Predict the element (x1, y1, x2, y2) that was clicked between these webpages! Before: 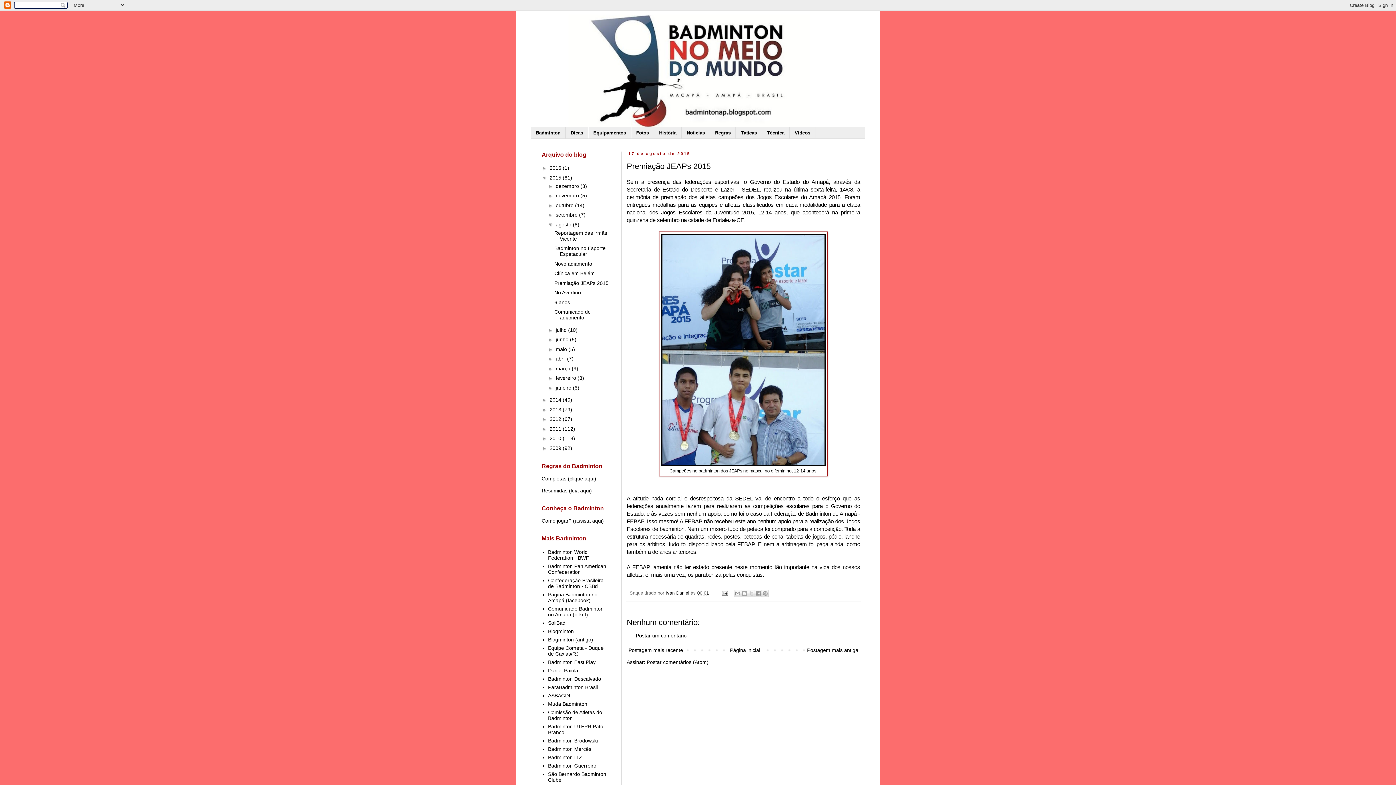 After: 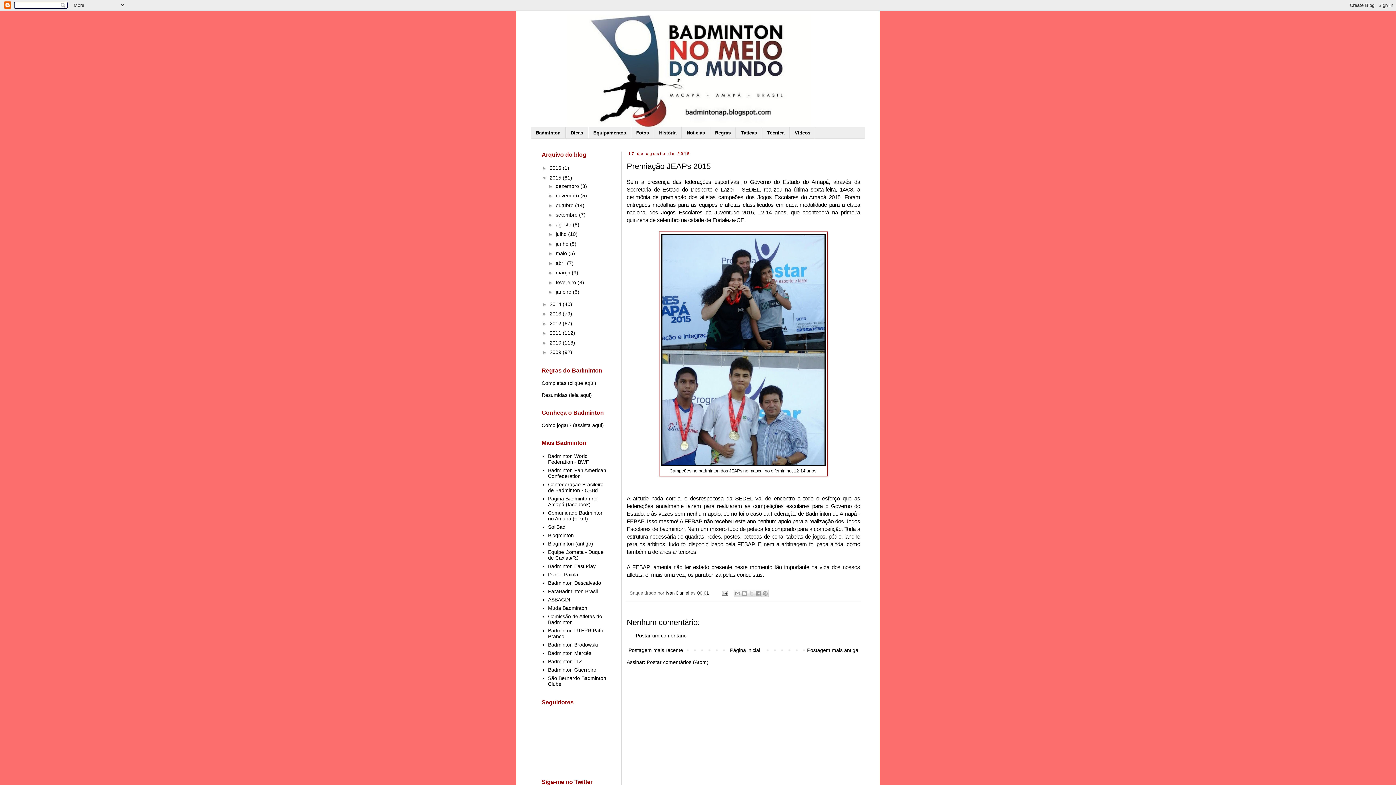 Action: bbox: (547, 221, 555, 227) label: ▼  